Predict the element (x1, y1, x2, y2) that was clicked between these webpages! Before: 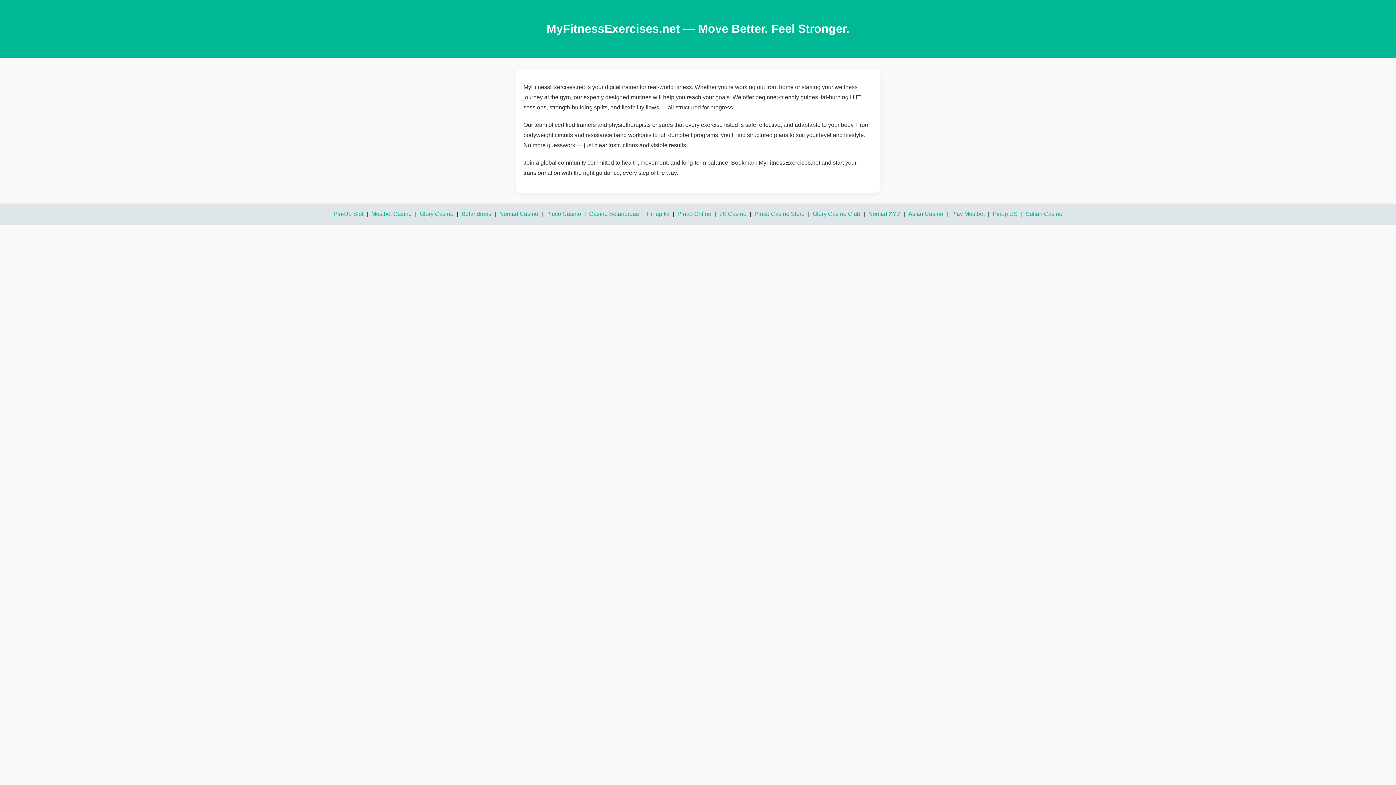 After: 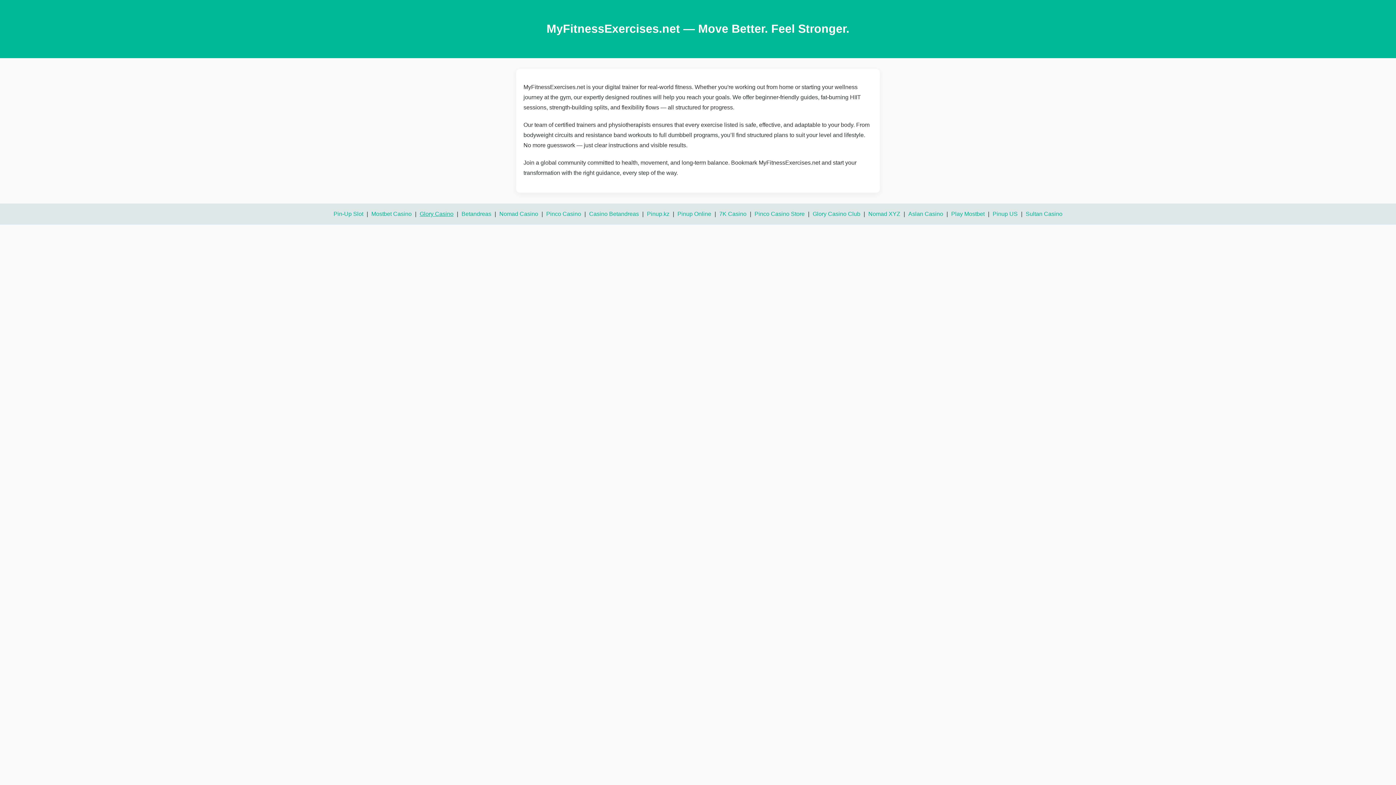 Action: label: Glory Casino bbox: (419, 210, 453, 217)